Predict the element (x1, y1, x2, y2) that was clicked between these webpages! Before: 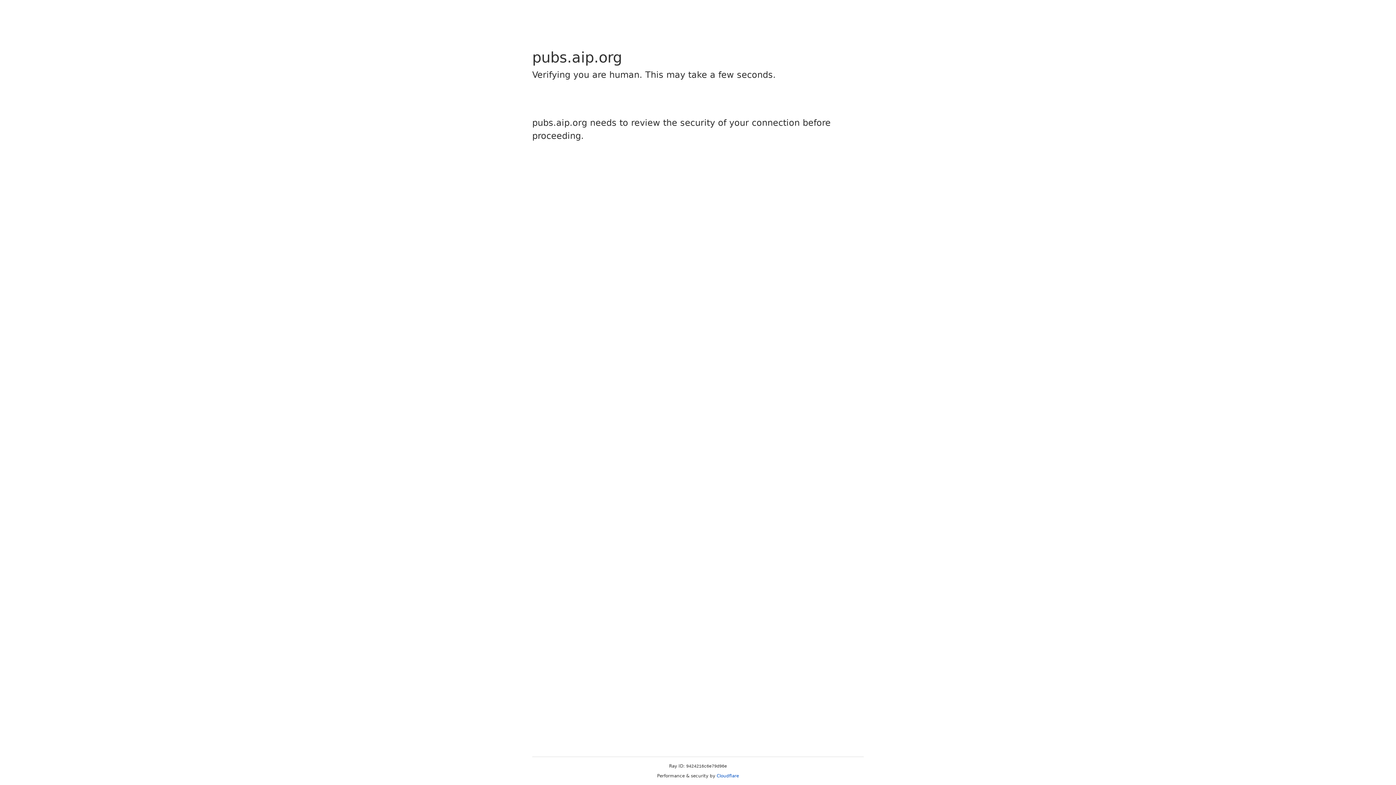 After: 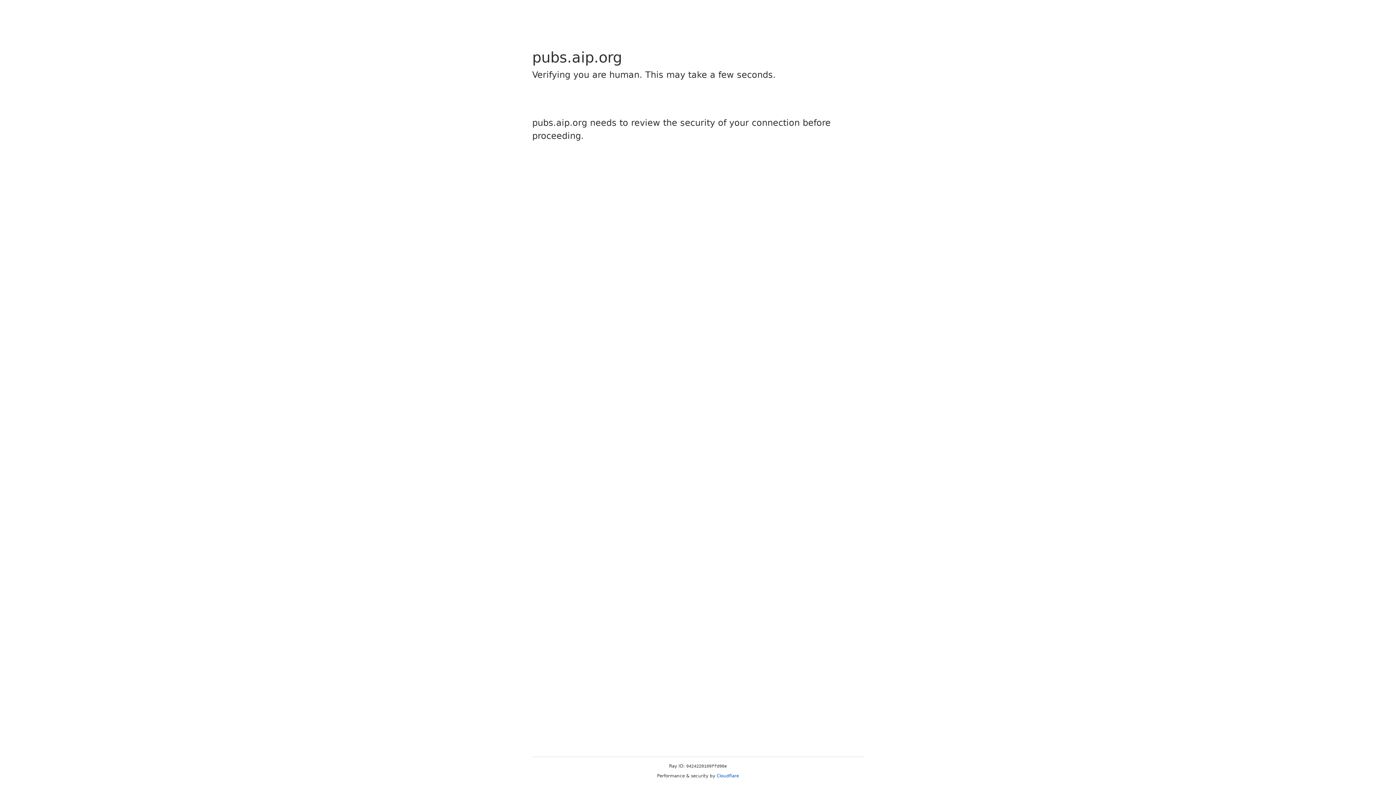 Action: label: Cloudflare bbox: (716, 773, 739, 778)